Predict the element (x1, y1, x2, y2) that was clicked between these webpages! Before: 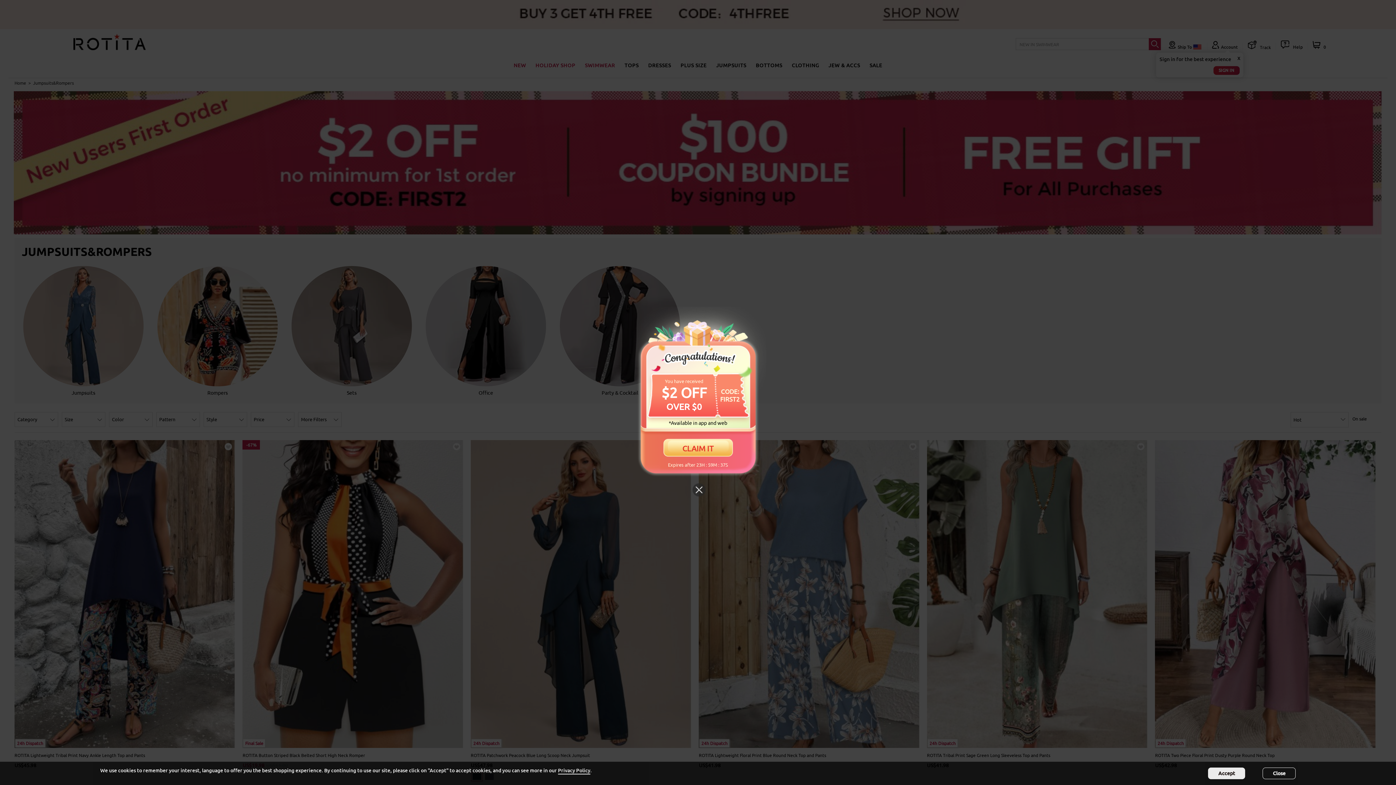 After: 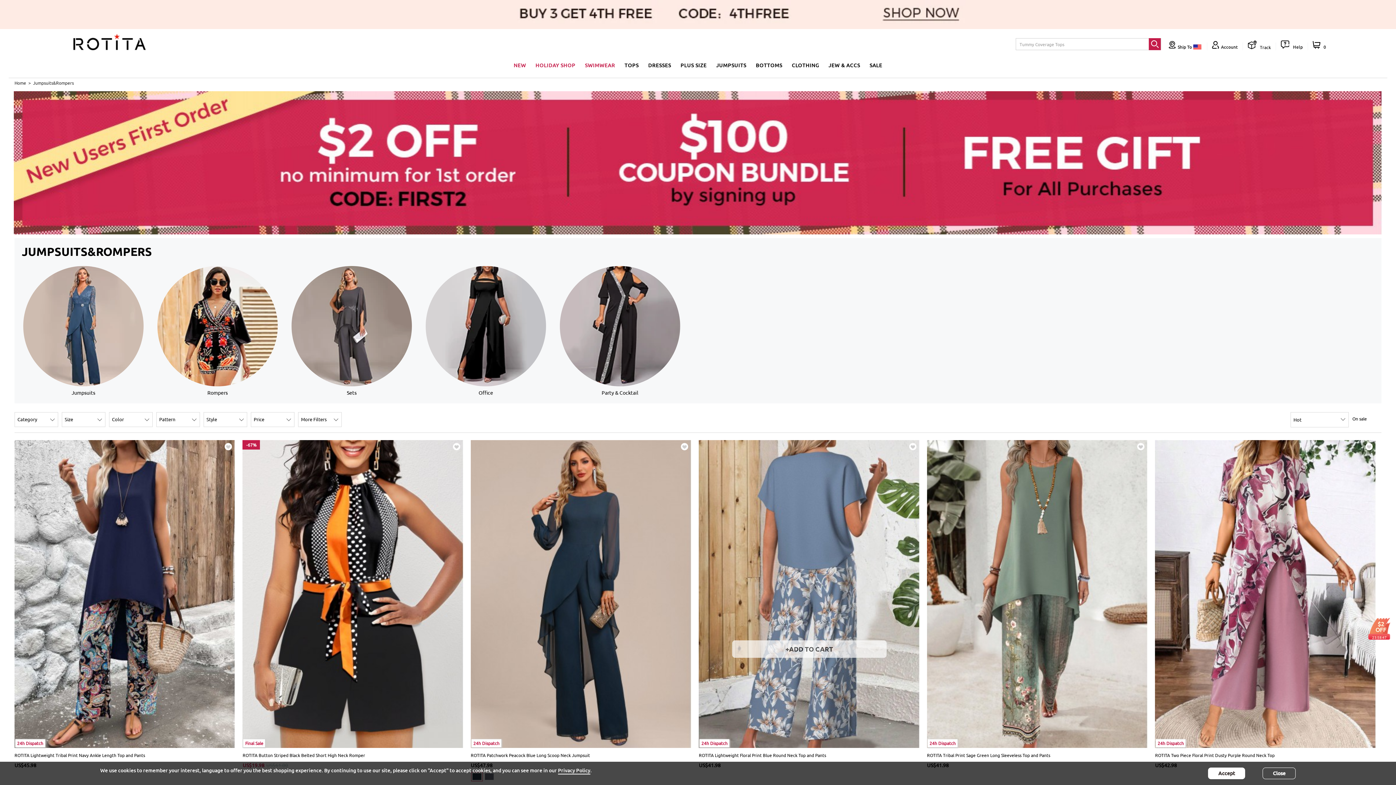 Action: bbox: (692, 483, 705, 496)